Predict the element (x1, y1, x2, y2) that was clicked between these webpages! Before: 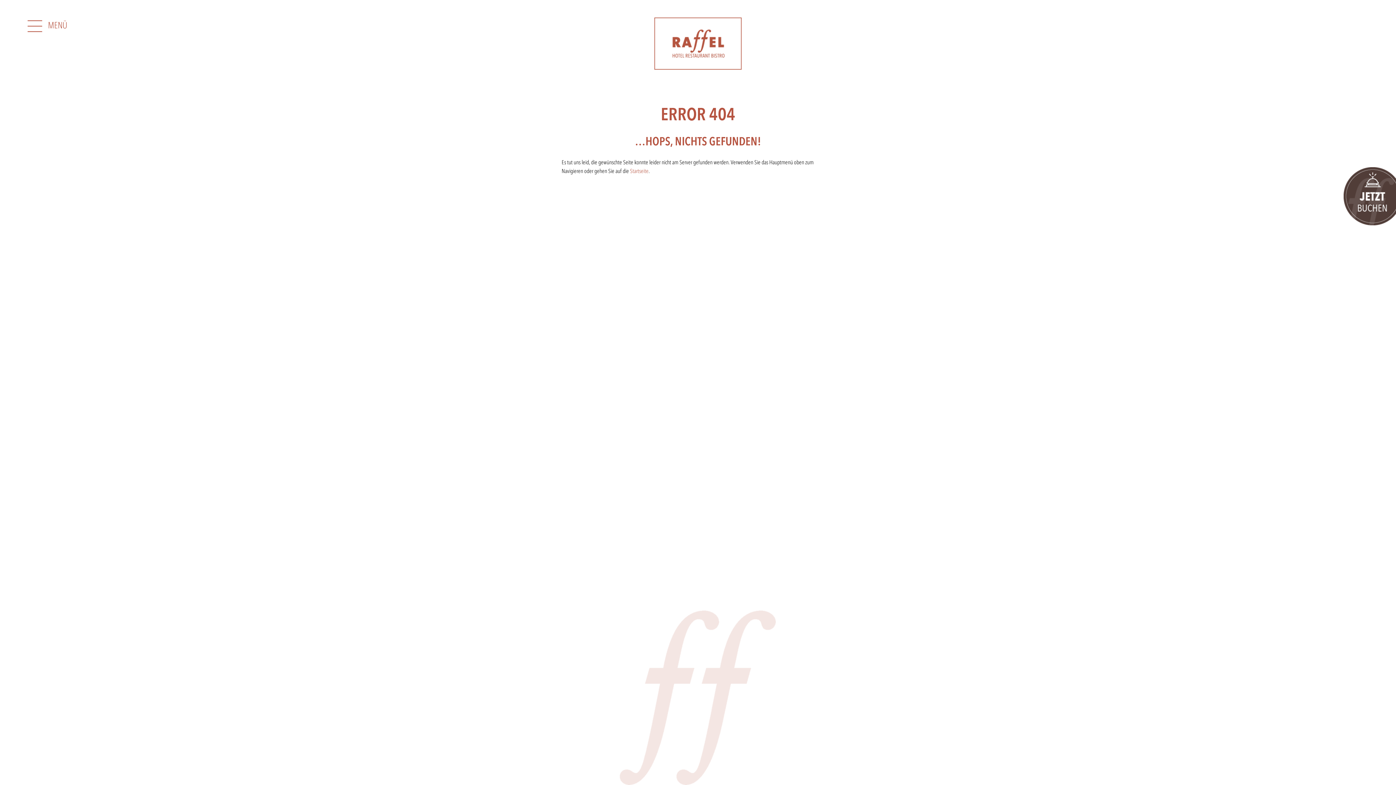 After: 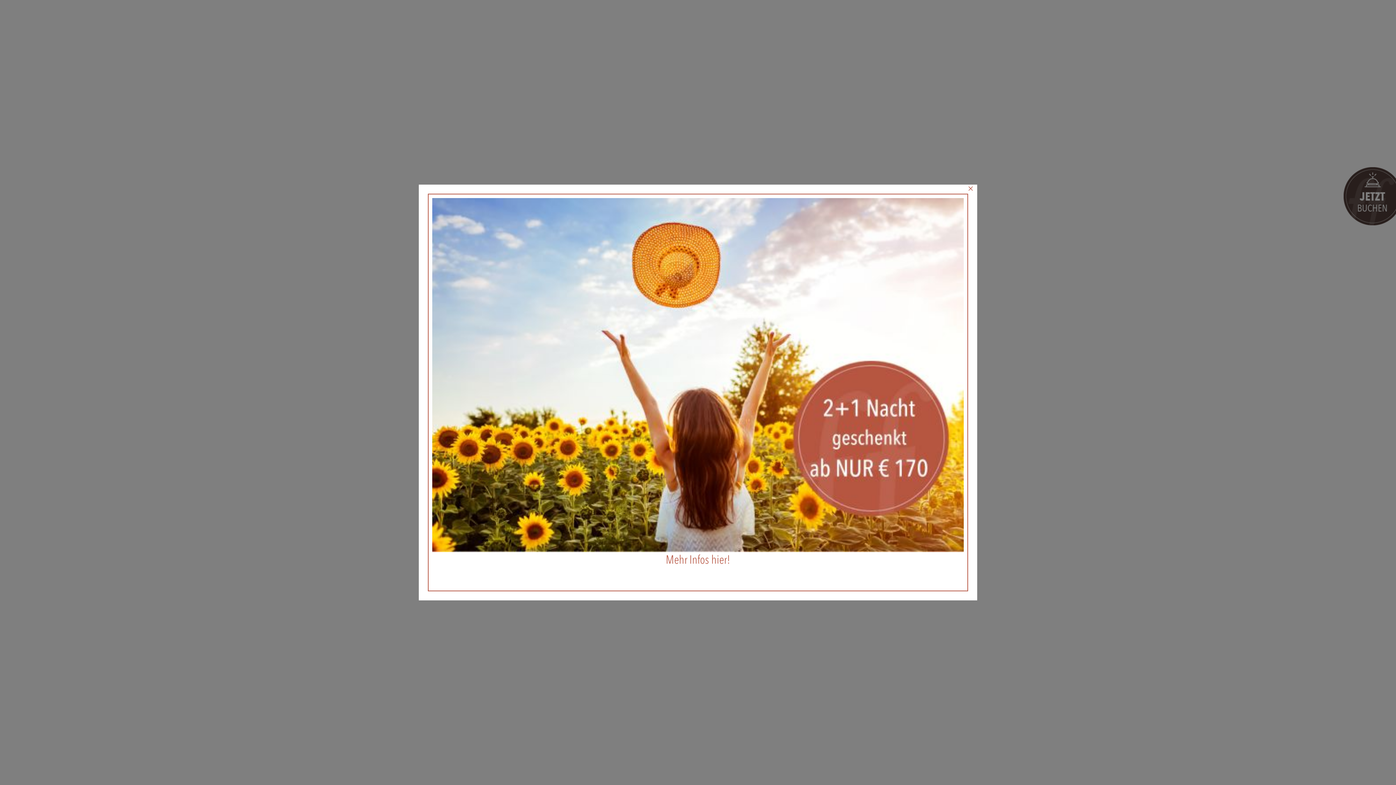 Action: bbox: (0, 17, 1396, 69)